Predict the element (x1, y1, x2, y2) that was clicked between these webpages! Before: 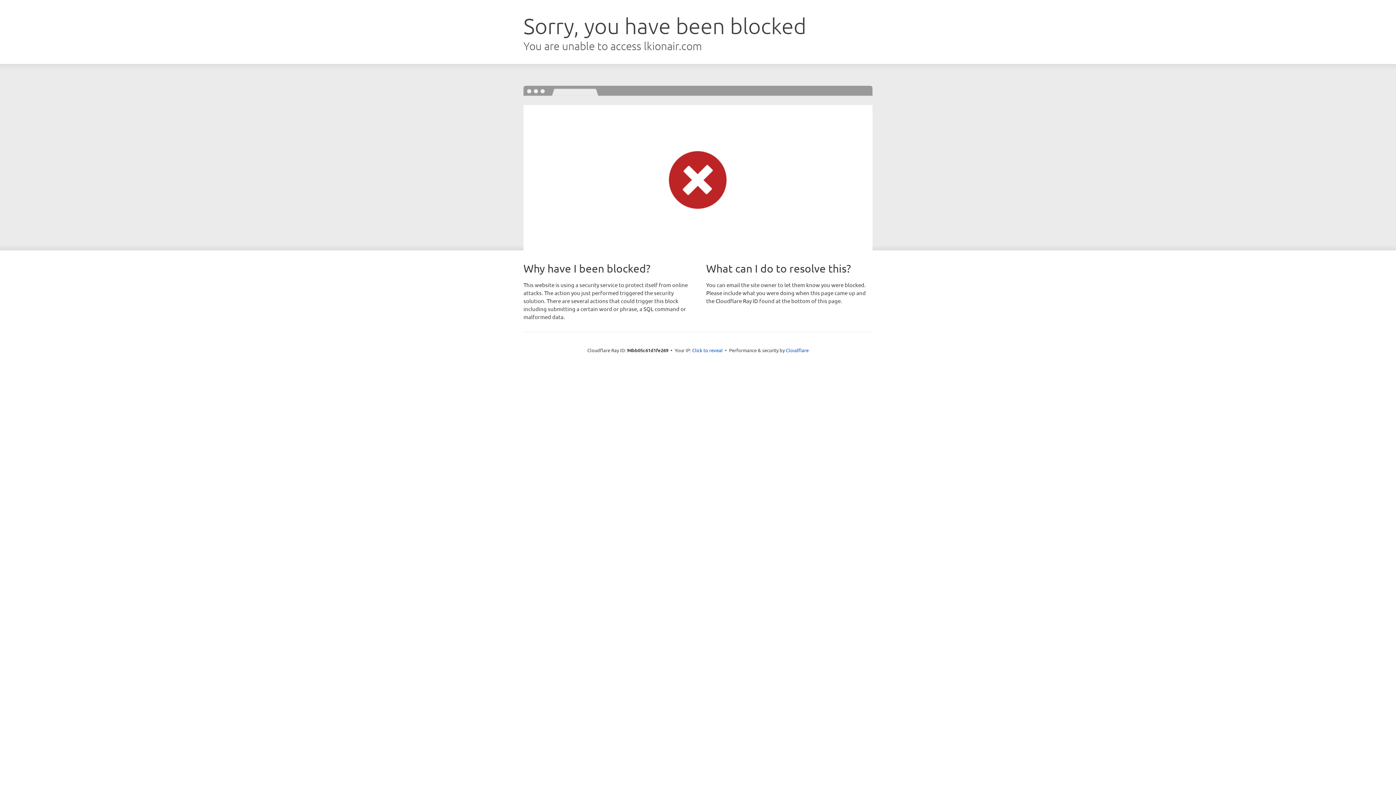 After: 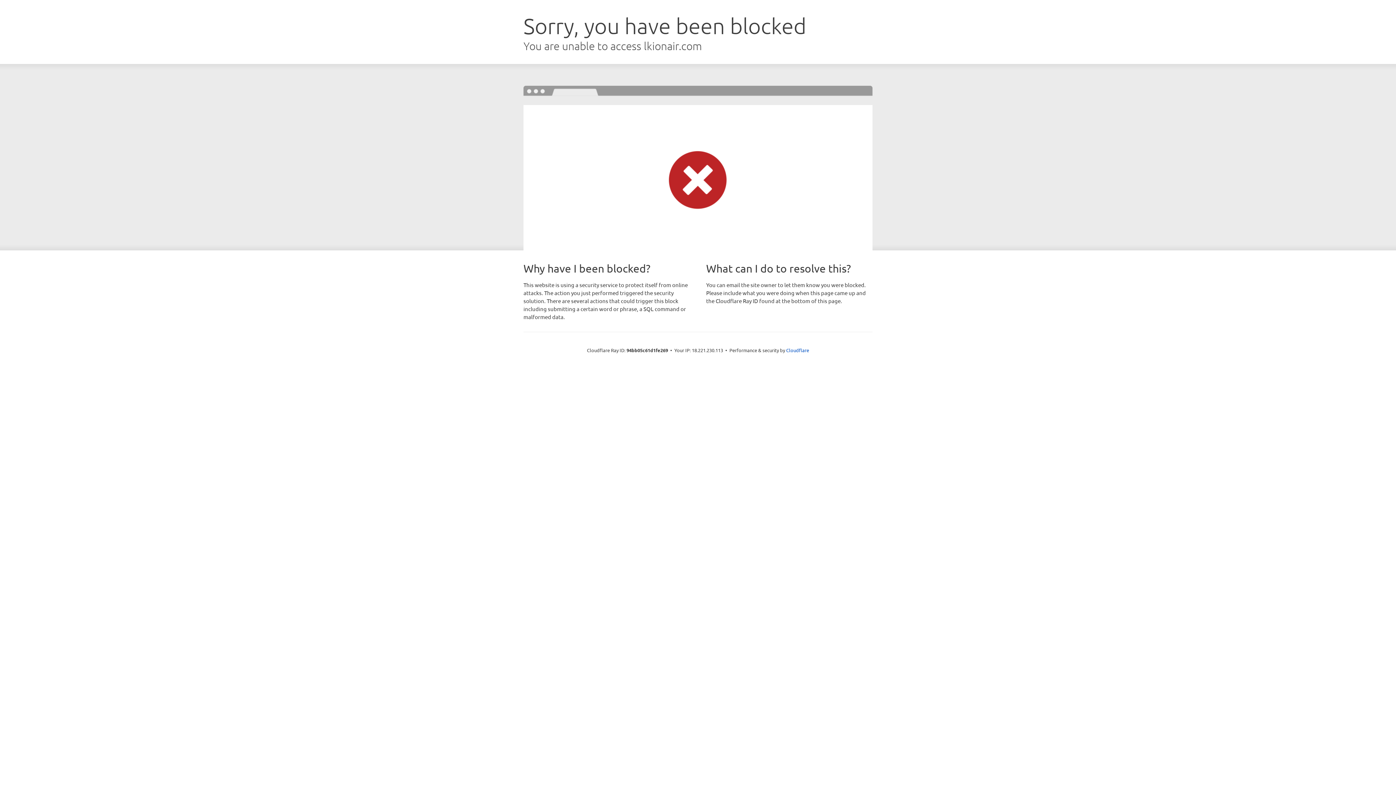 Action: bbox: (692, 346, 722, 353) label: Click to reveal